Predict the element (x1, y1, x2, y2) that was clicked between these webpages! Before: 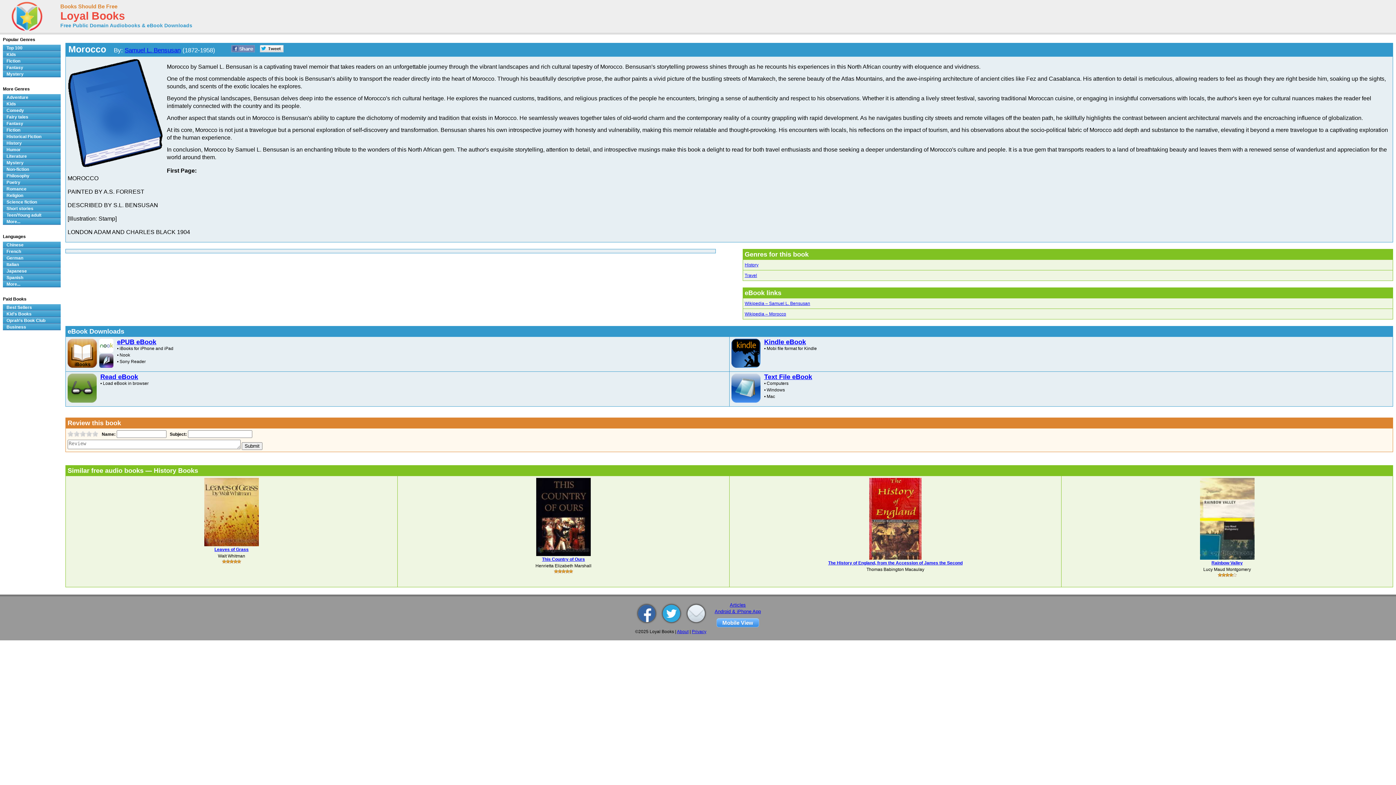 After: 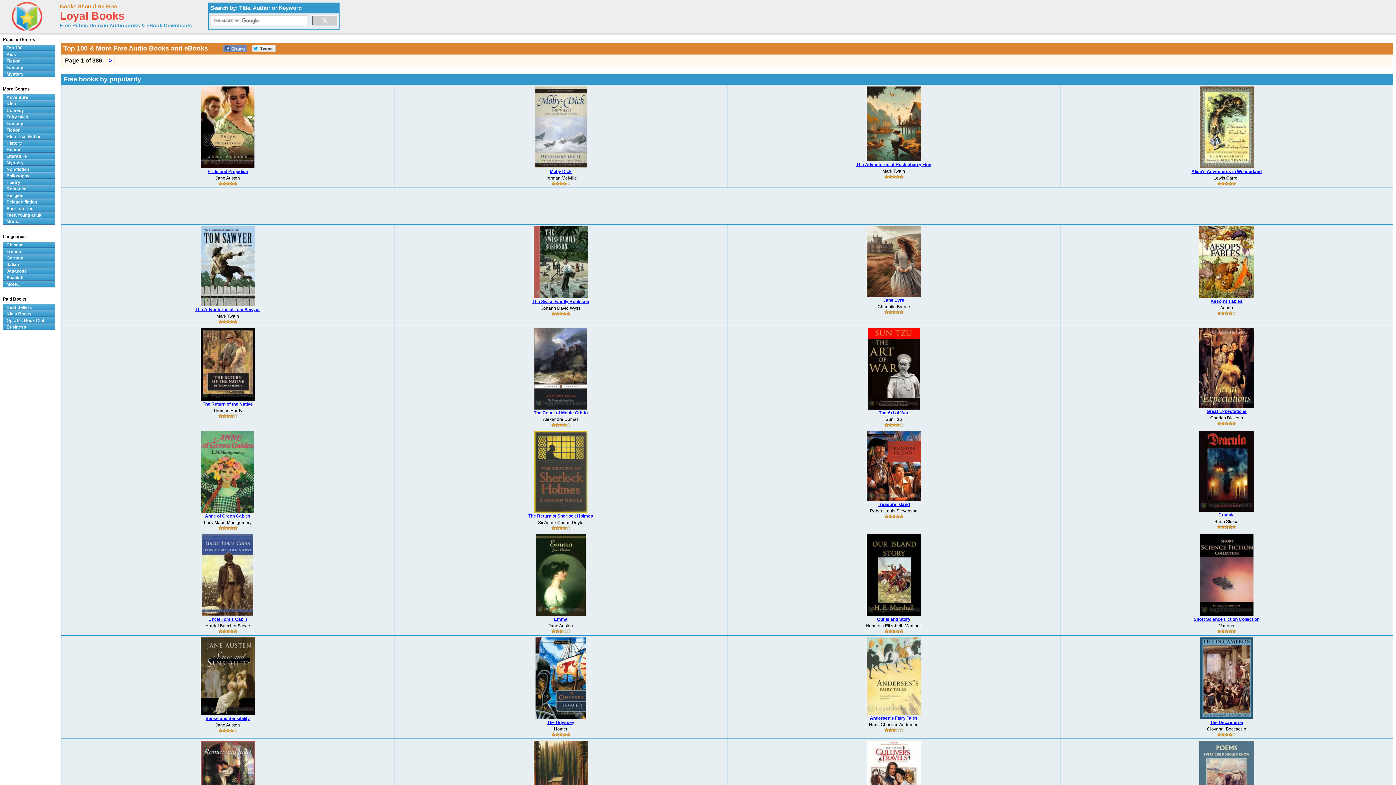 Action: bbox: (2, 44, 60, 51) label: Top 100